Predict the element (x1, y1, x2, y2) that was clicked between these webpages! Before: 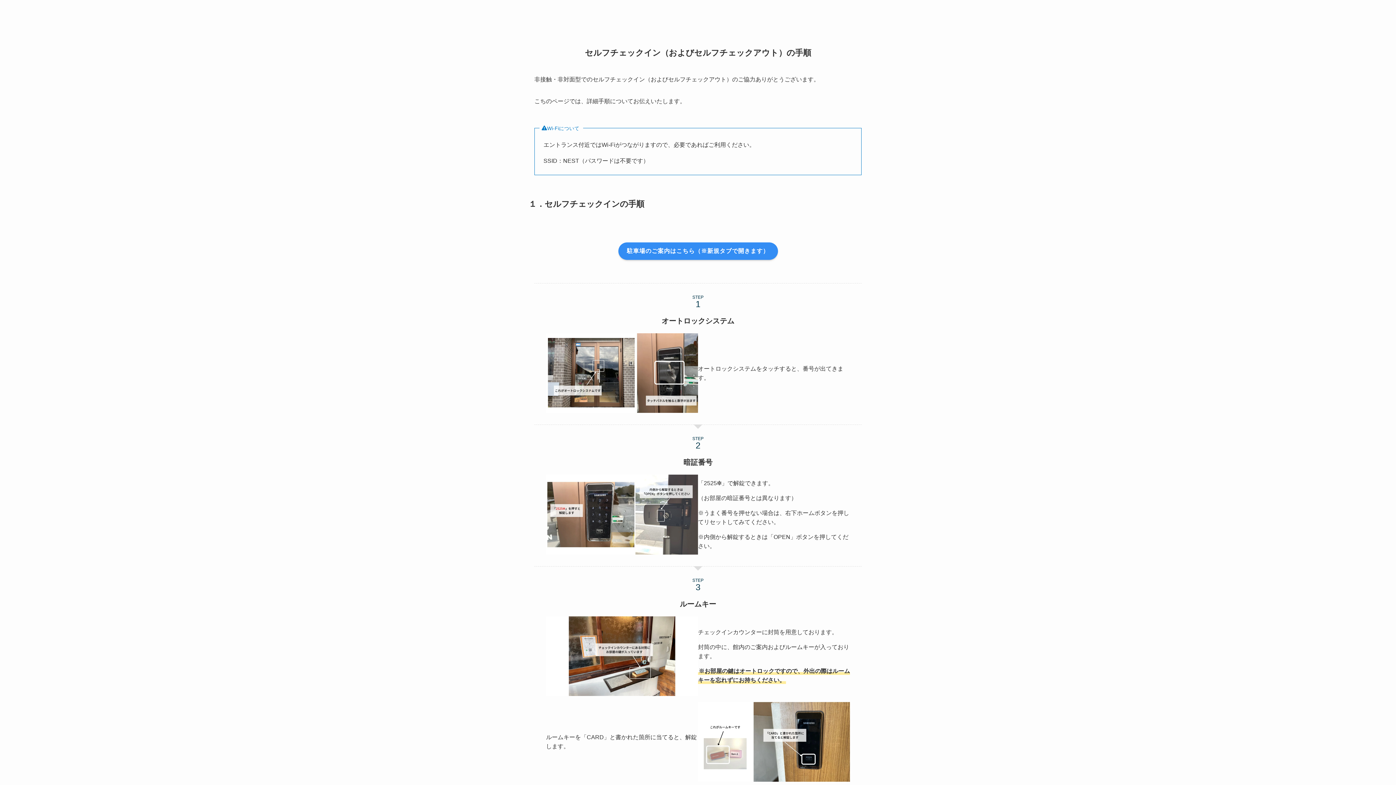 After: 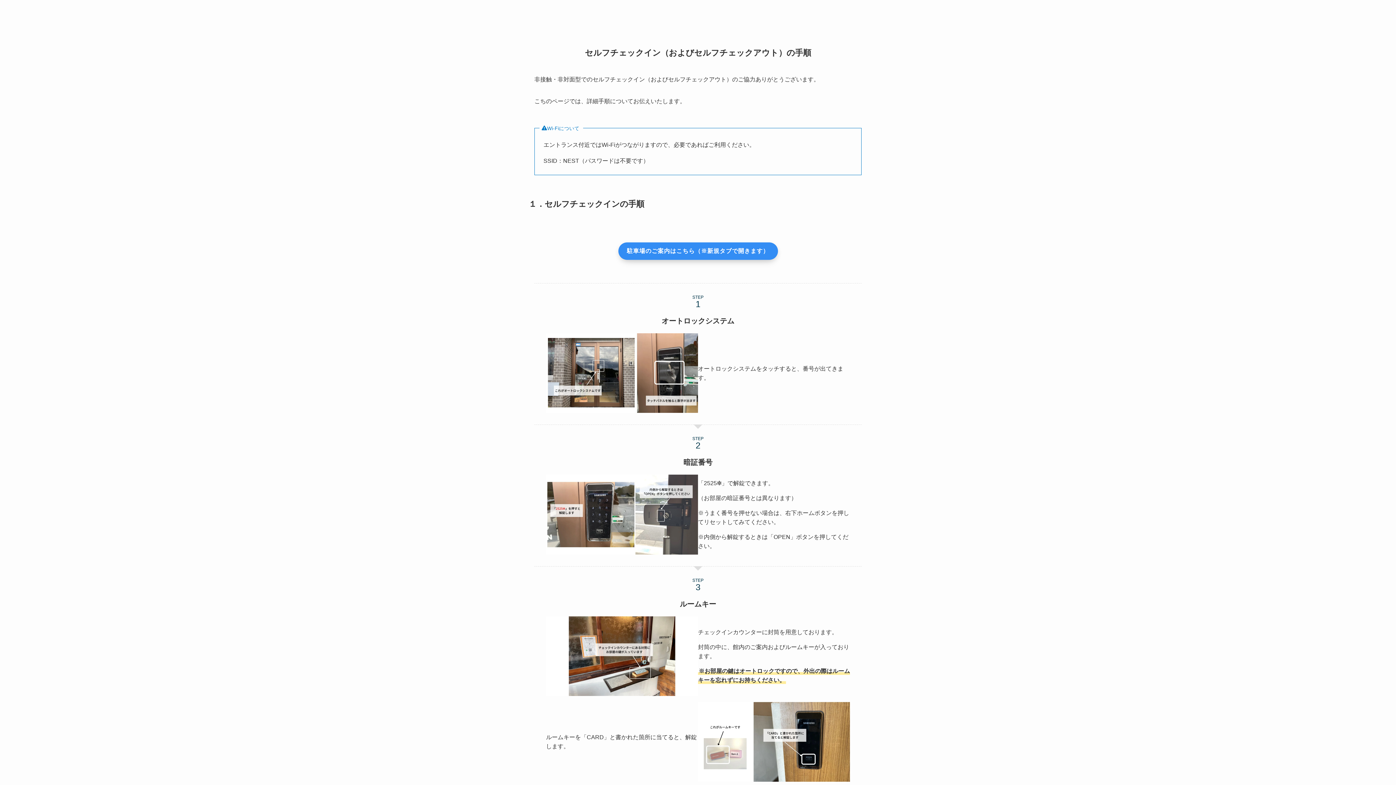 Action: label: 駐車場のご案内はこちら（※新規タブで開きます） bbox: (618, 242, 778, 259)